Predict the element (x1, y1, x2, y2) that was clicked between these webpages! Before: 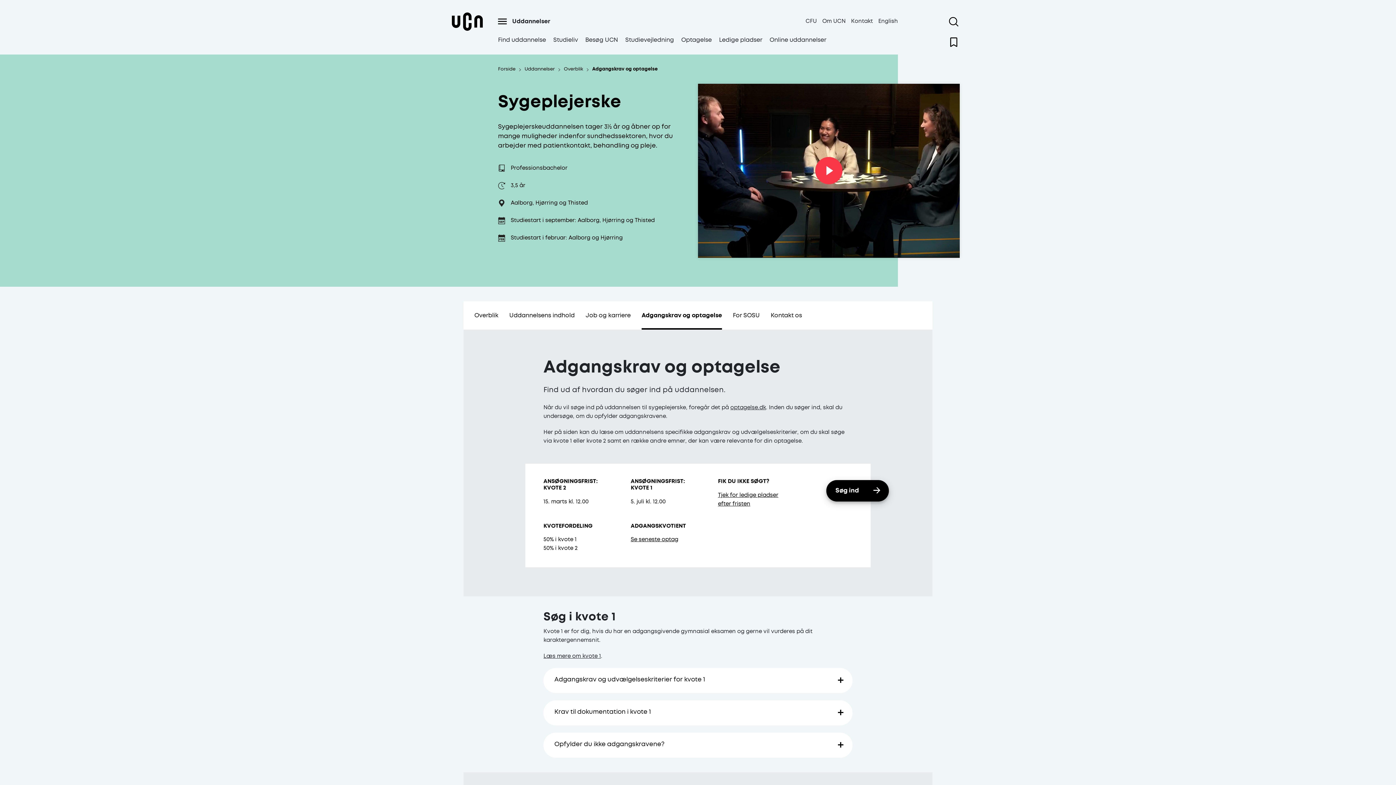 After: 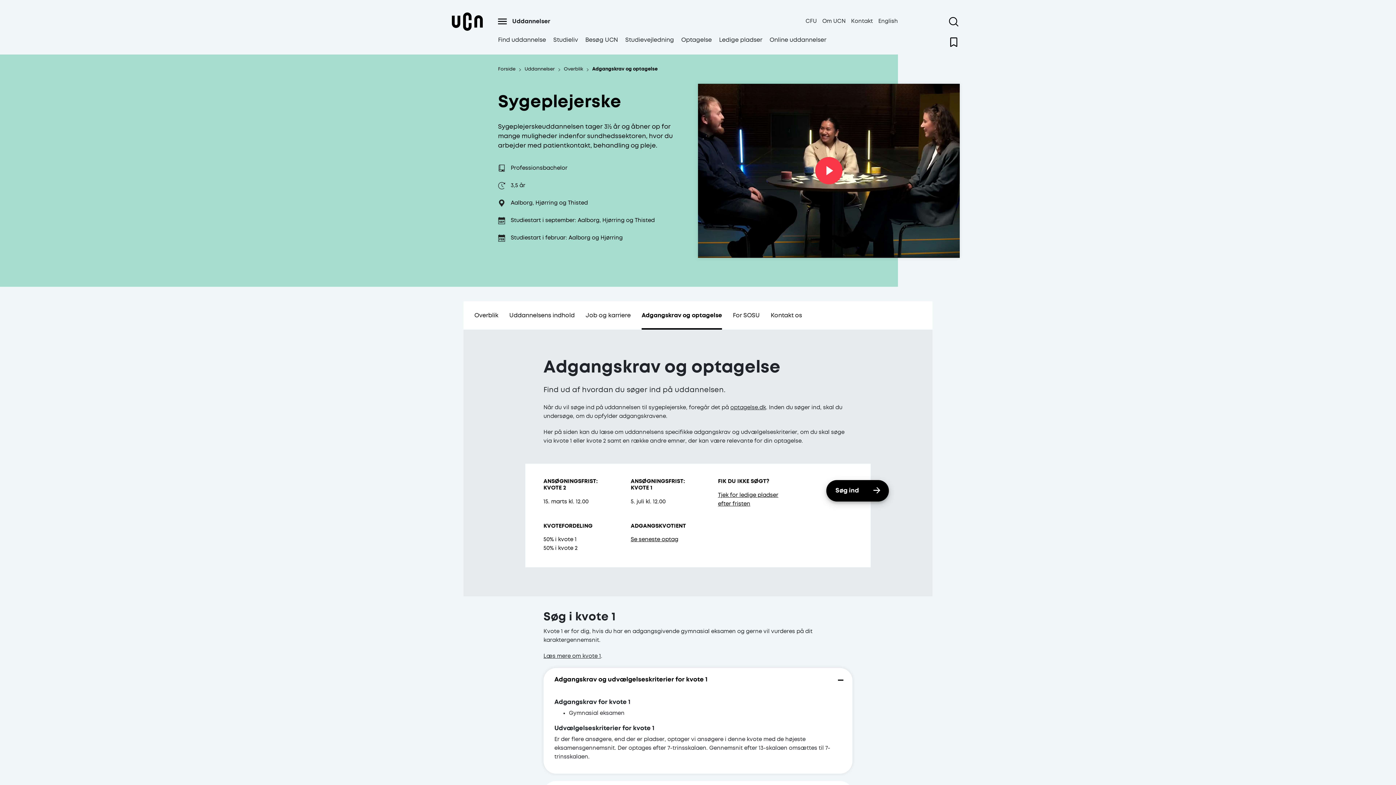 Action: bbox: (554, 672, 849, 688) label: Adgangskrav og udvælgelseskriterier for kvote 1